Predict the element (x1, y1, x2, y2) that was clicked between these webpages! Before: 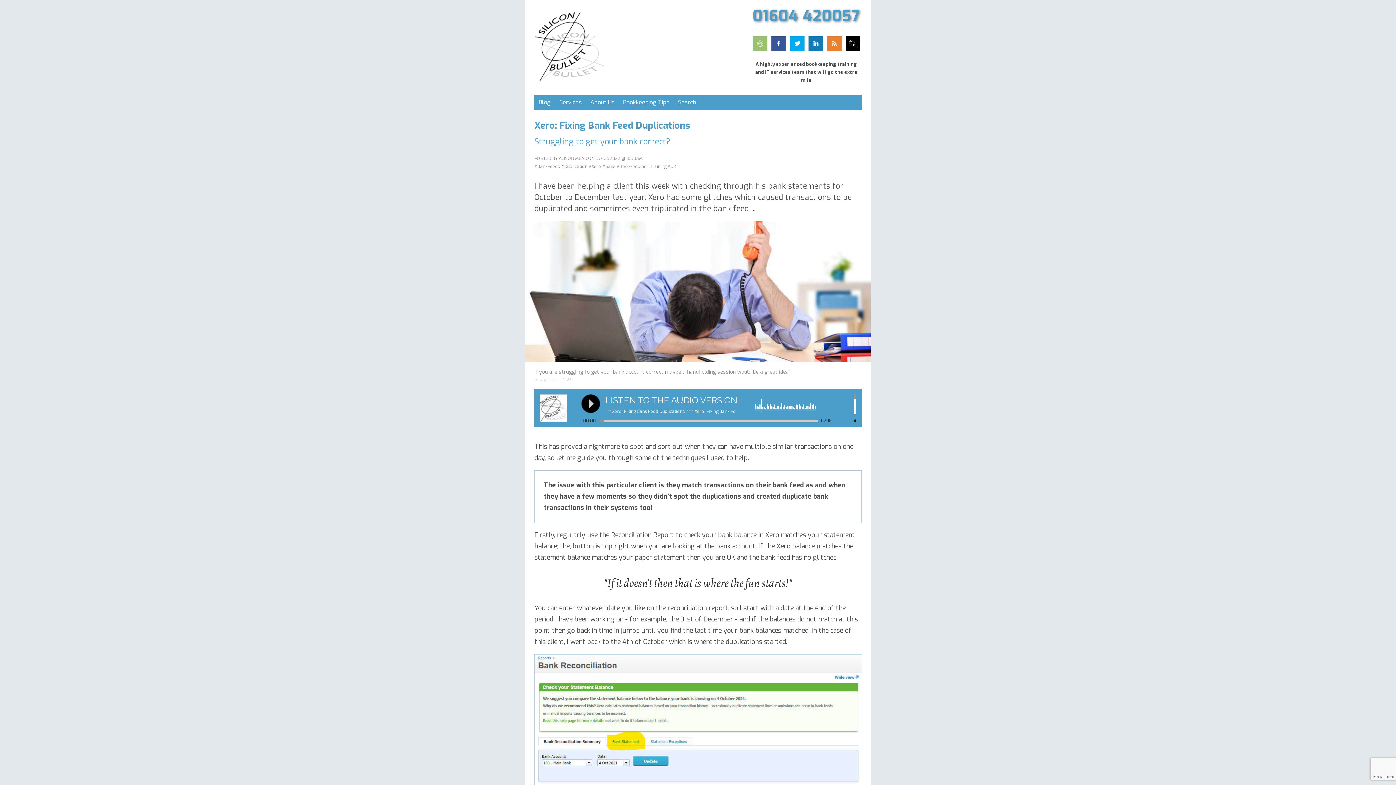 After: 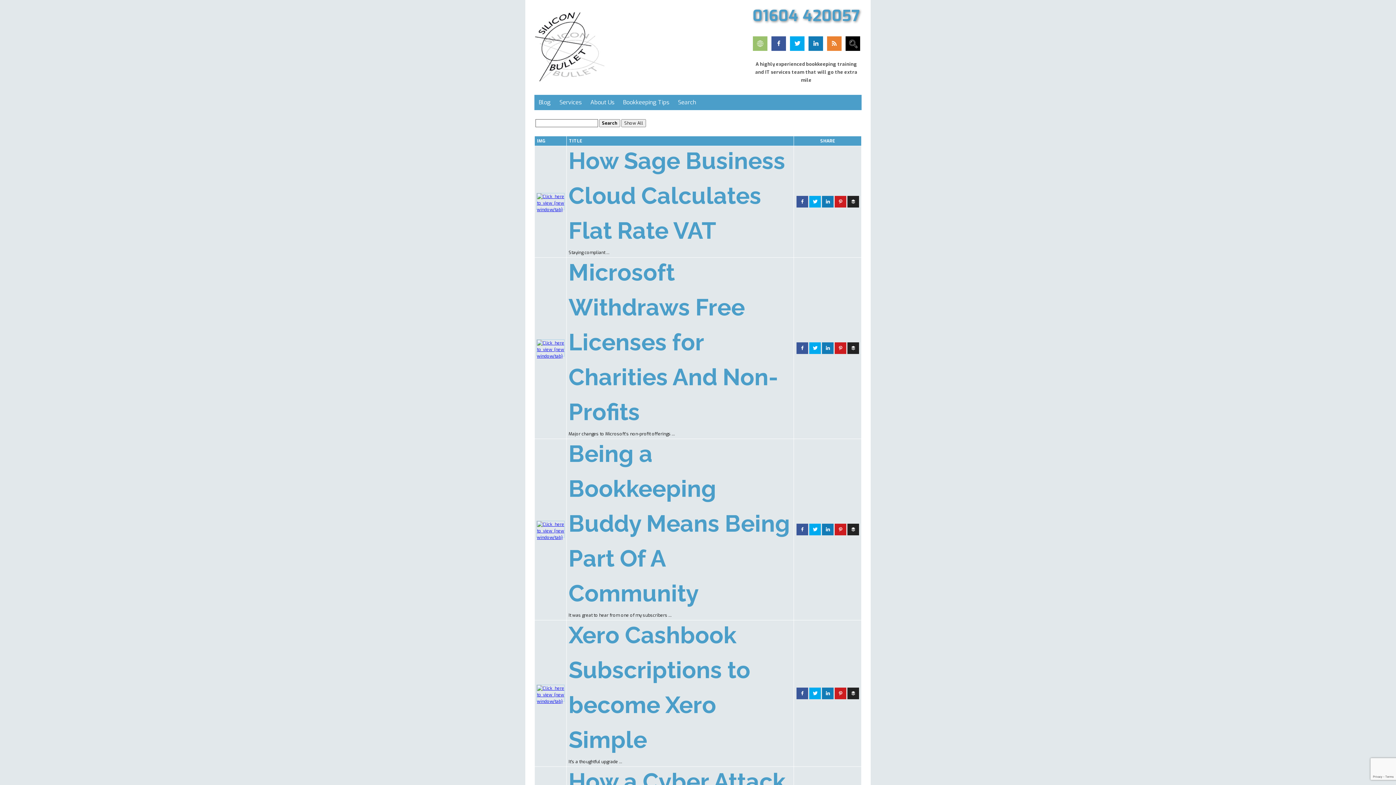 Action: bbox: (845, 46, 860, 52)